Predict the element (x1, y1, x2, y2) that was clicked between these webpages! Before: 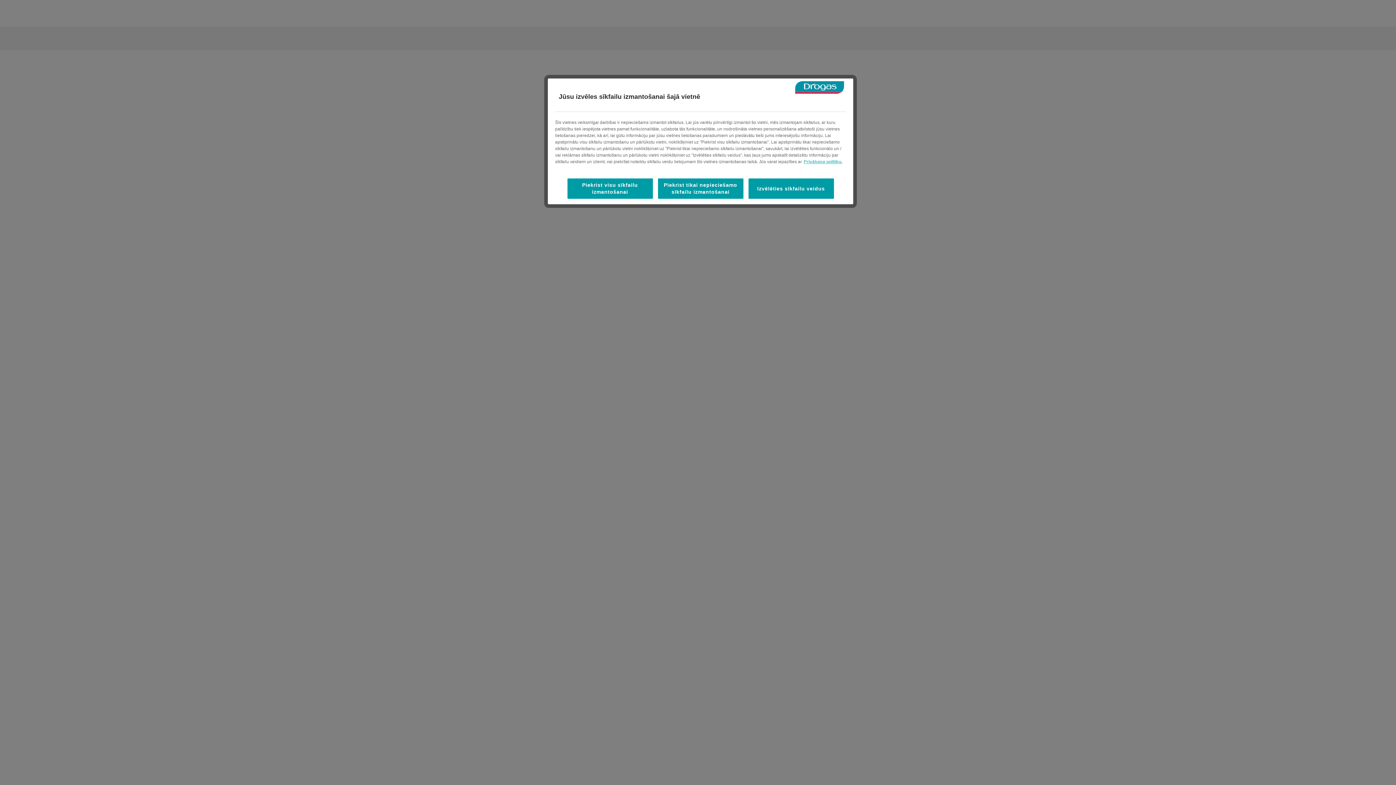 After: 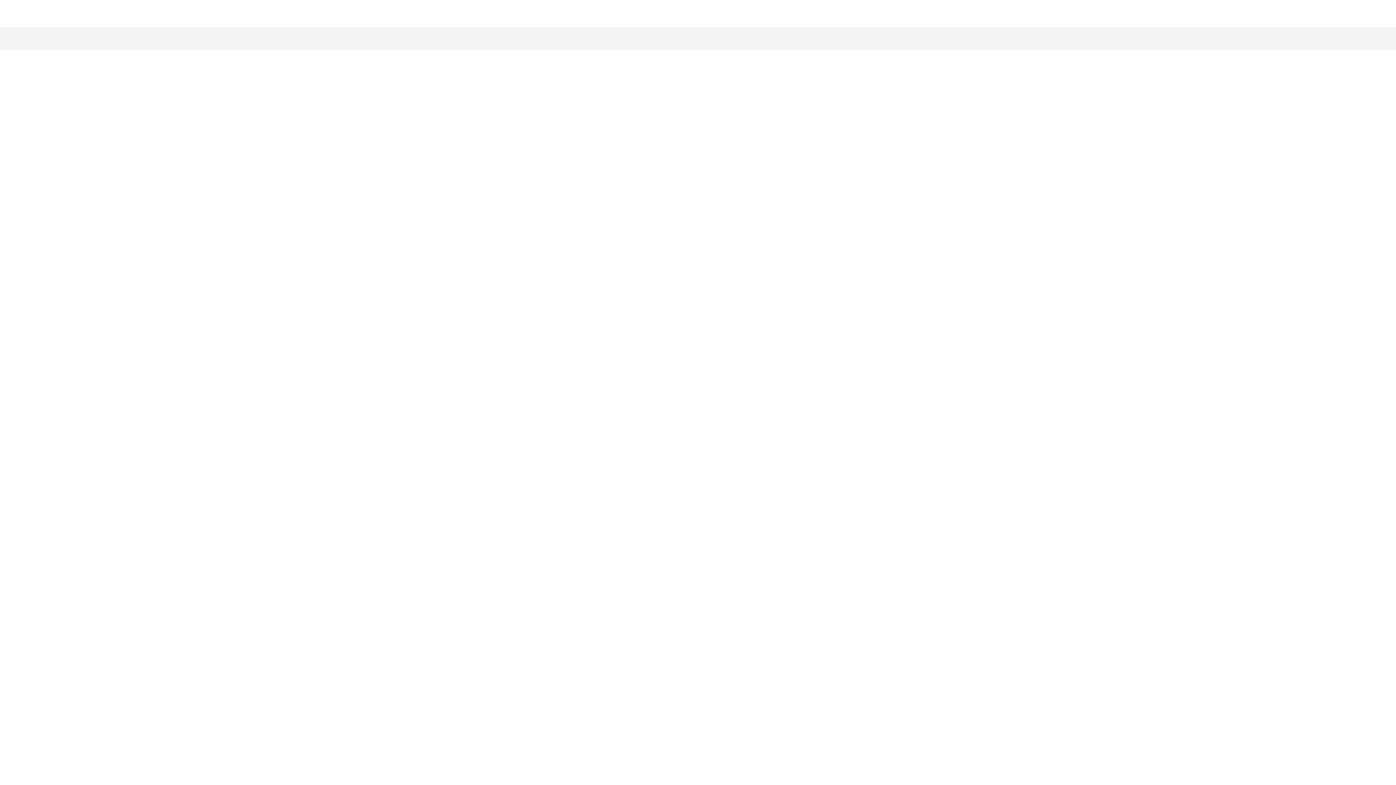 Action: bbox: (567, 178, 652, 198) label: Piekrist visu sīkfailu izmantošanai